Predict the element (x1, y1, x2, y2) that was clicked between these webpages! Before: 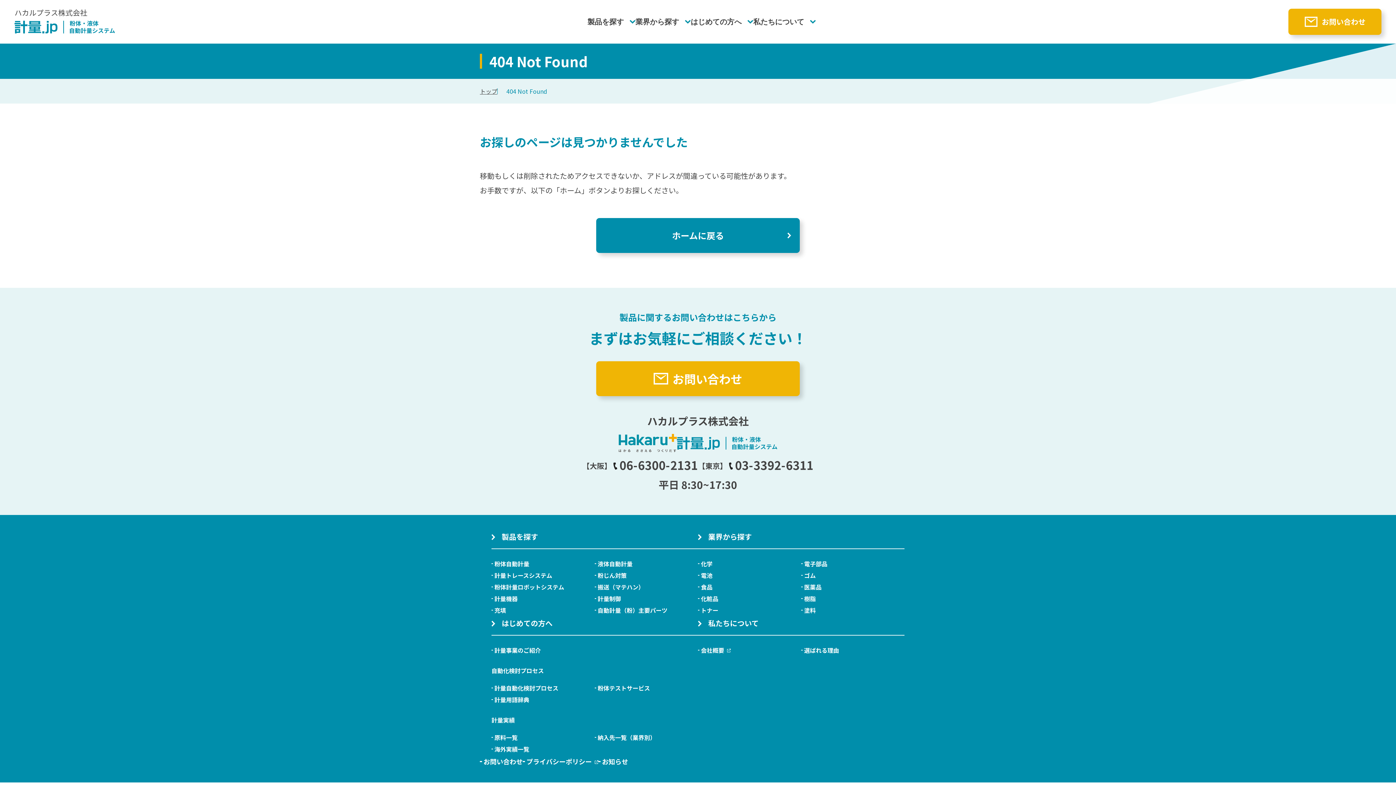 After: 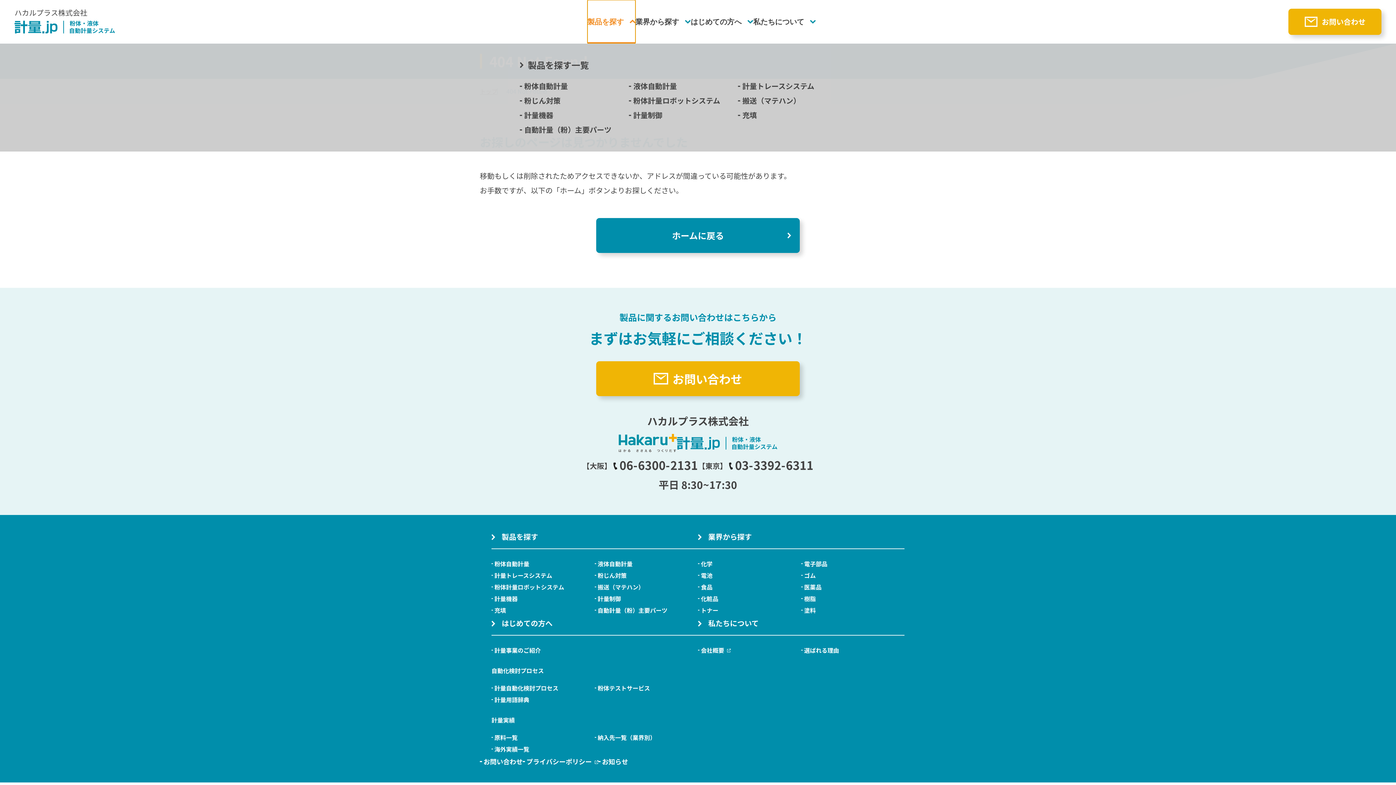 Action: label: 製品を探す bbox: (587, 0, 635, 43)